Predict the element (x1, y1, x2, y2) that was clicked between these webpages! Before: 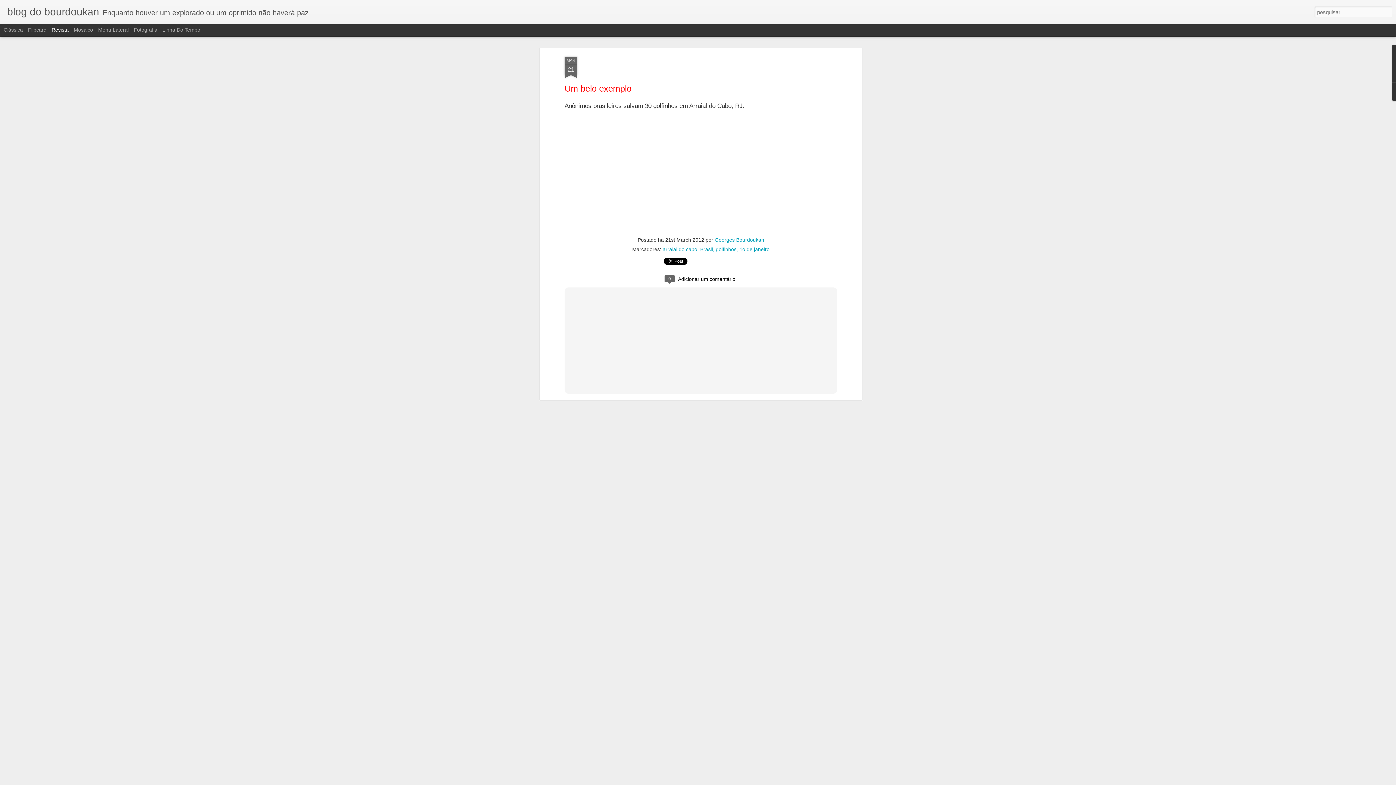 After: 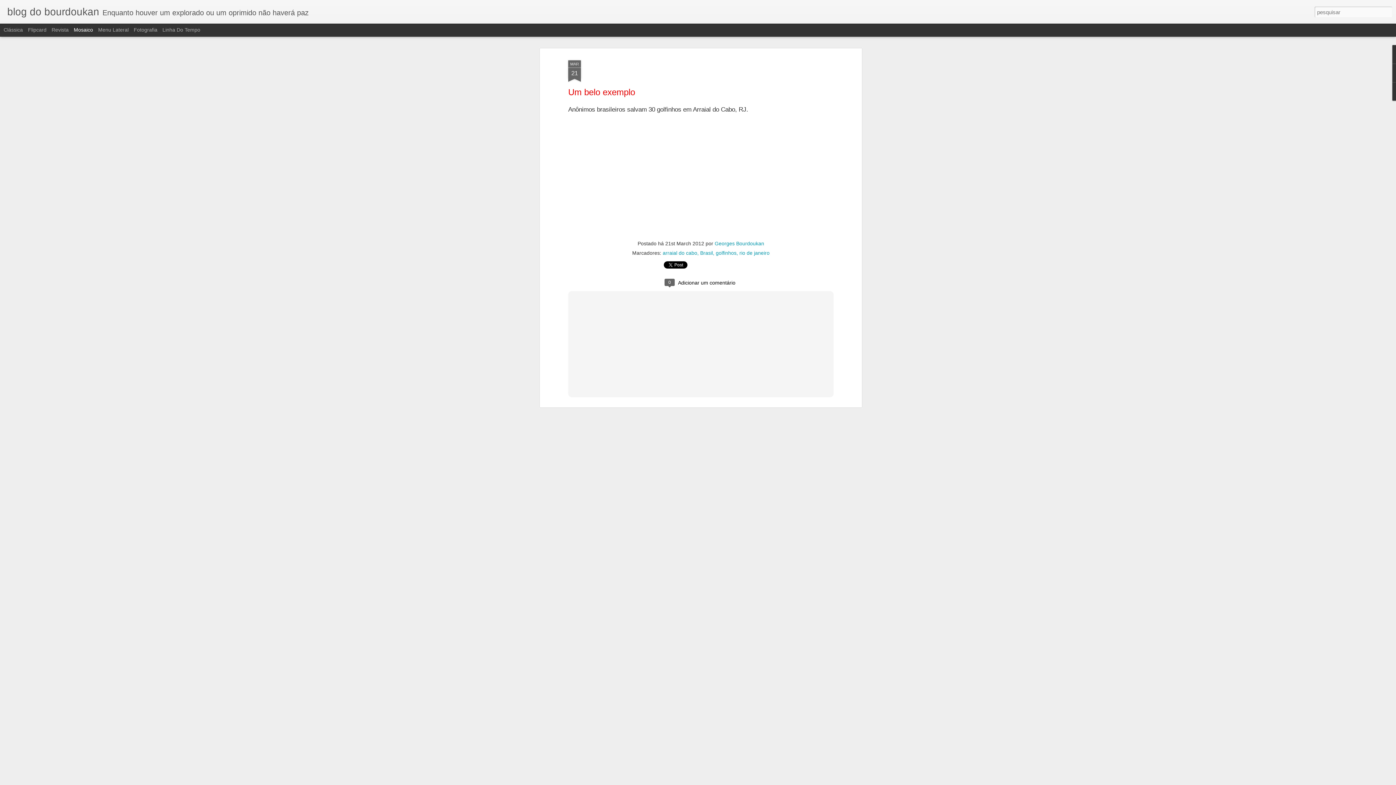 Action: label: Mosaico bbox: (73, 26, 93, 32)